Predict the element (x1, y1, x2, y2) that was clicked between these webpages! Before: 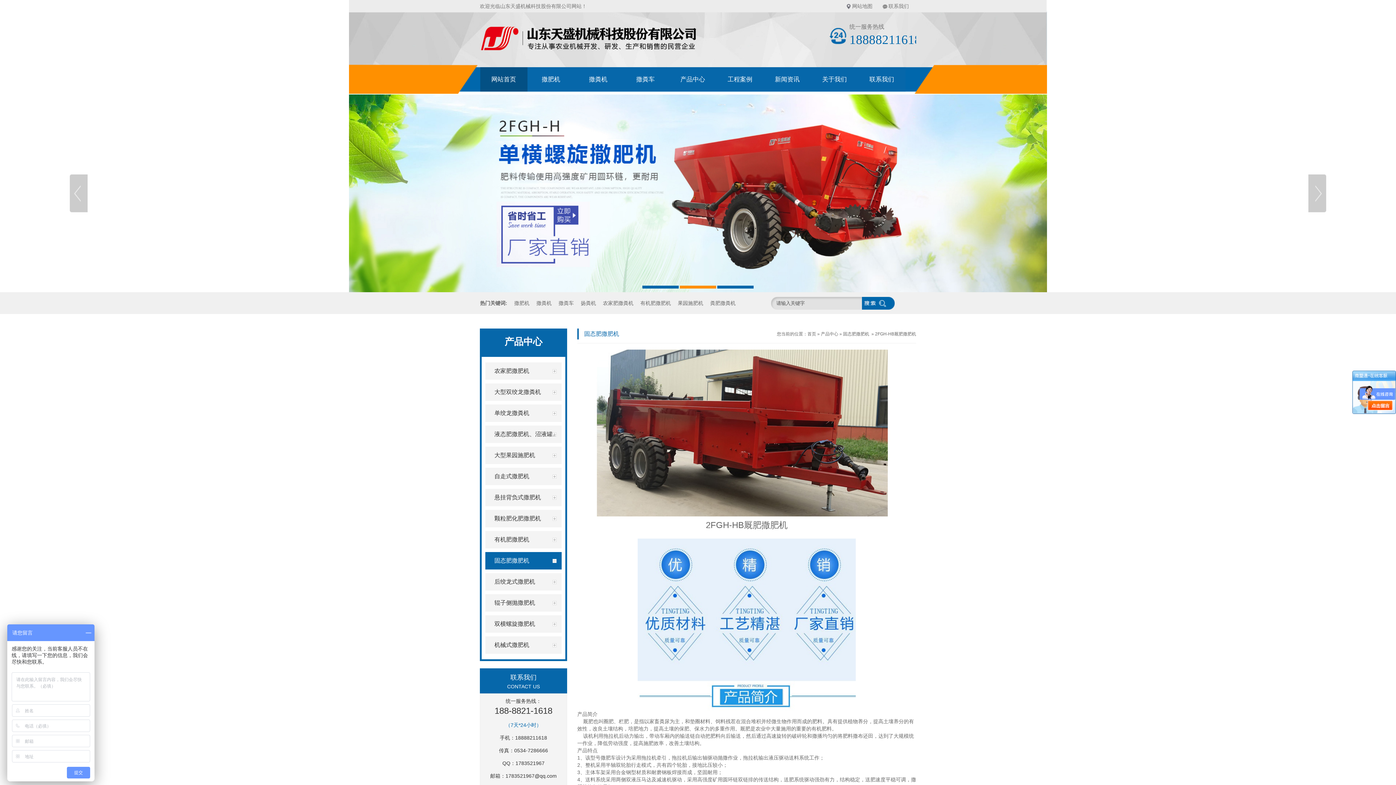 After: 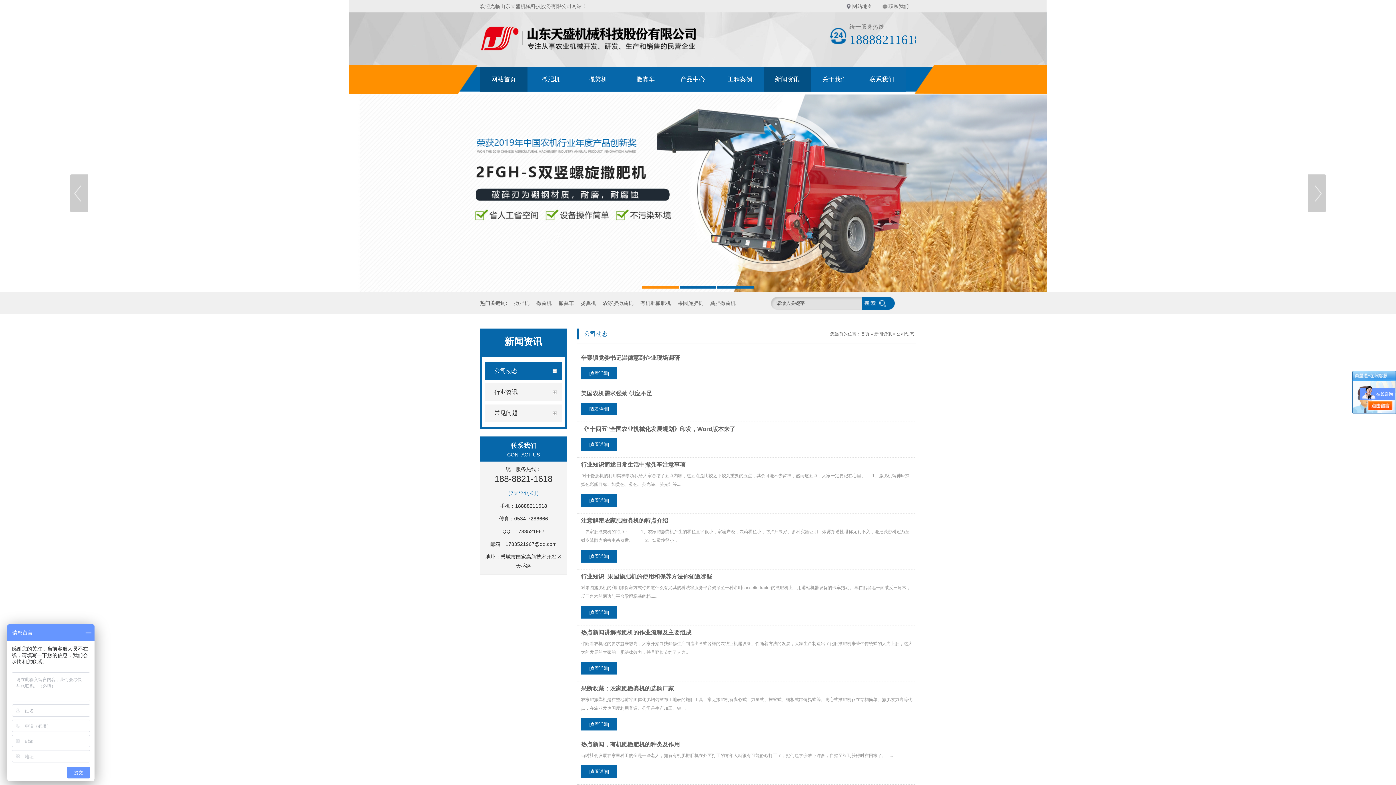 Action: label: 新闻资讯 bbox: (763, 67, 811, 91)